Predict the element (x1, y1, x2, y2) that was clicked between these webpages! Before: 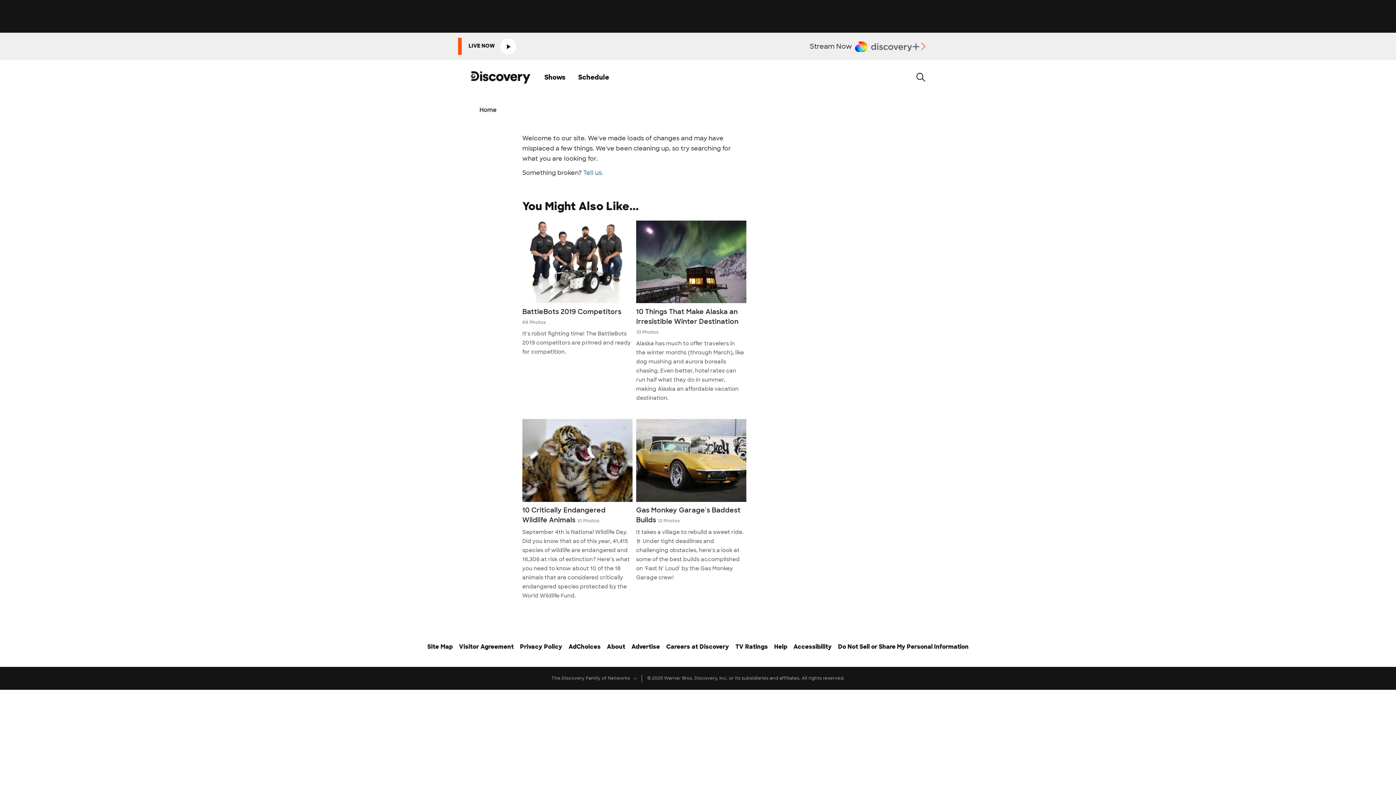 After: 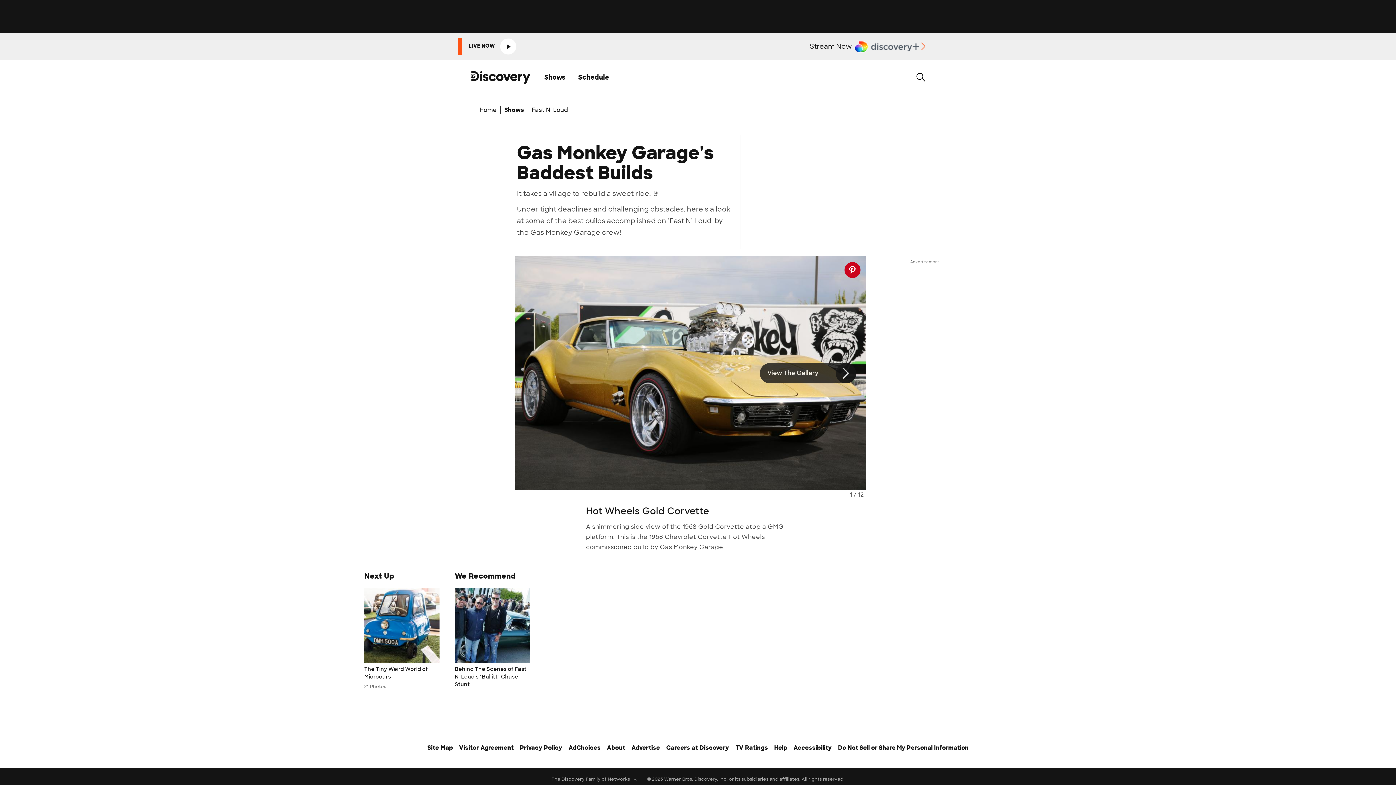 Action: bbox: (636, 419, 746, 502)